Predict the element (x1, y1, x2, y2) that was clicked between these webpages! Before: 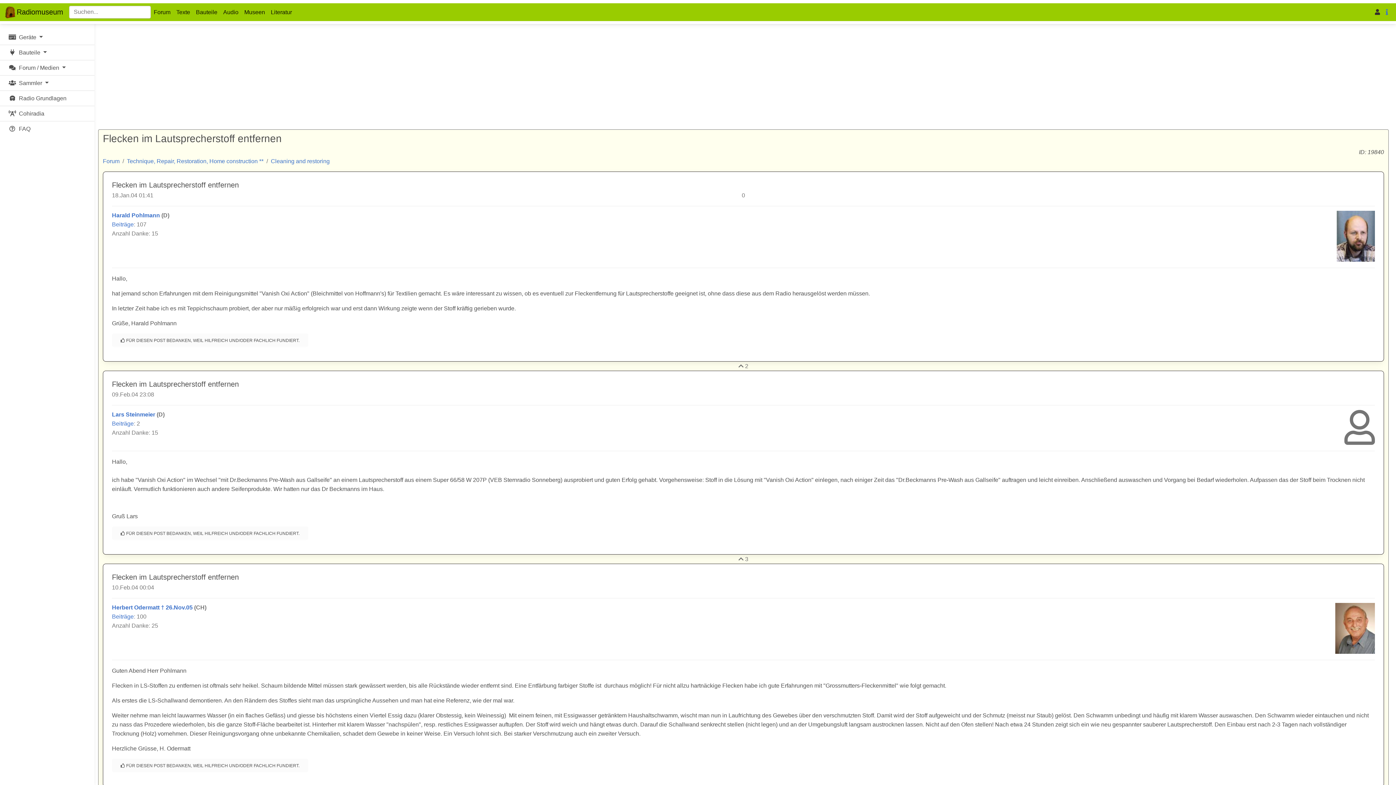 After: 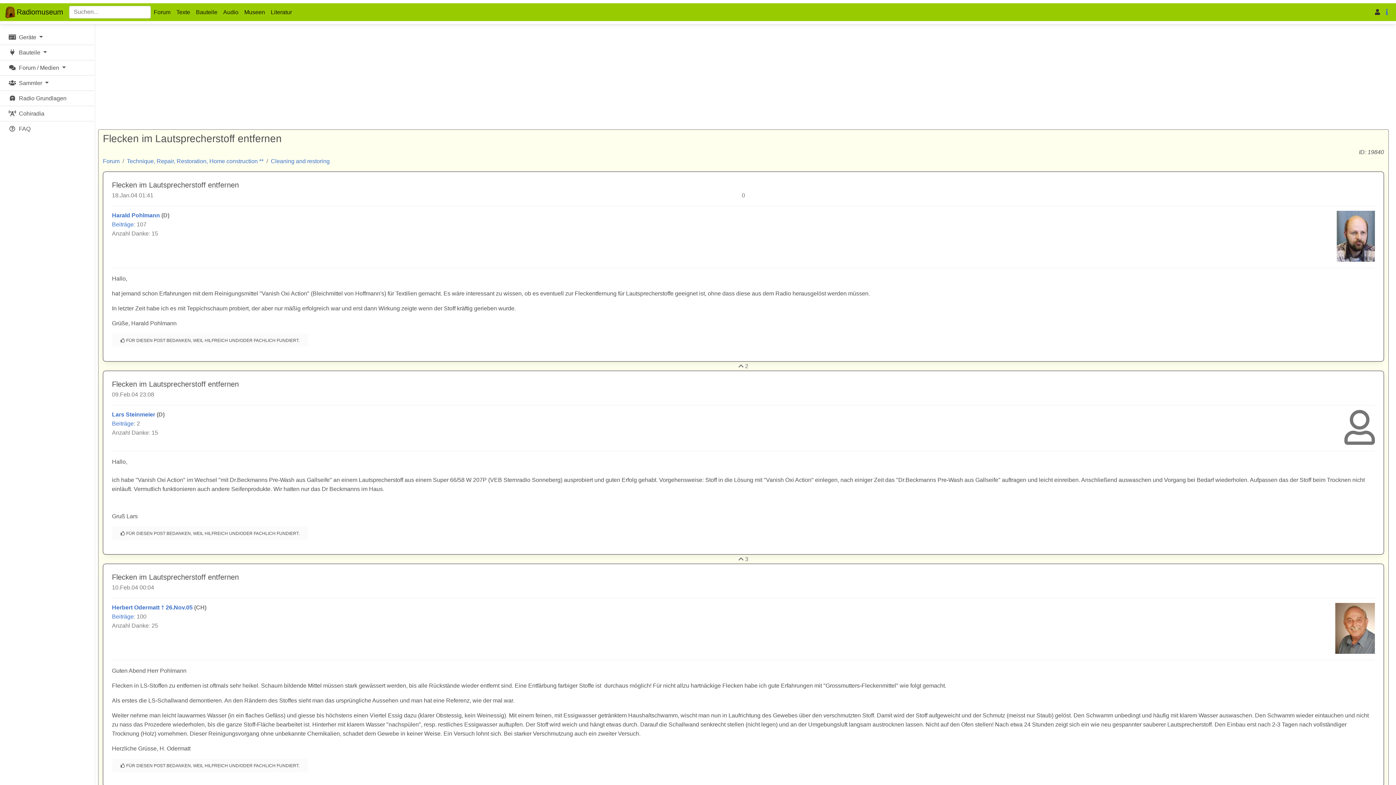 Action: bbox: (738, 363, 743, 369)